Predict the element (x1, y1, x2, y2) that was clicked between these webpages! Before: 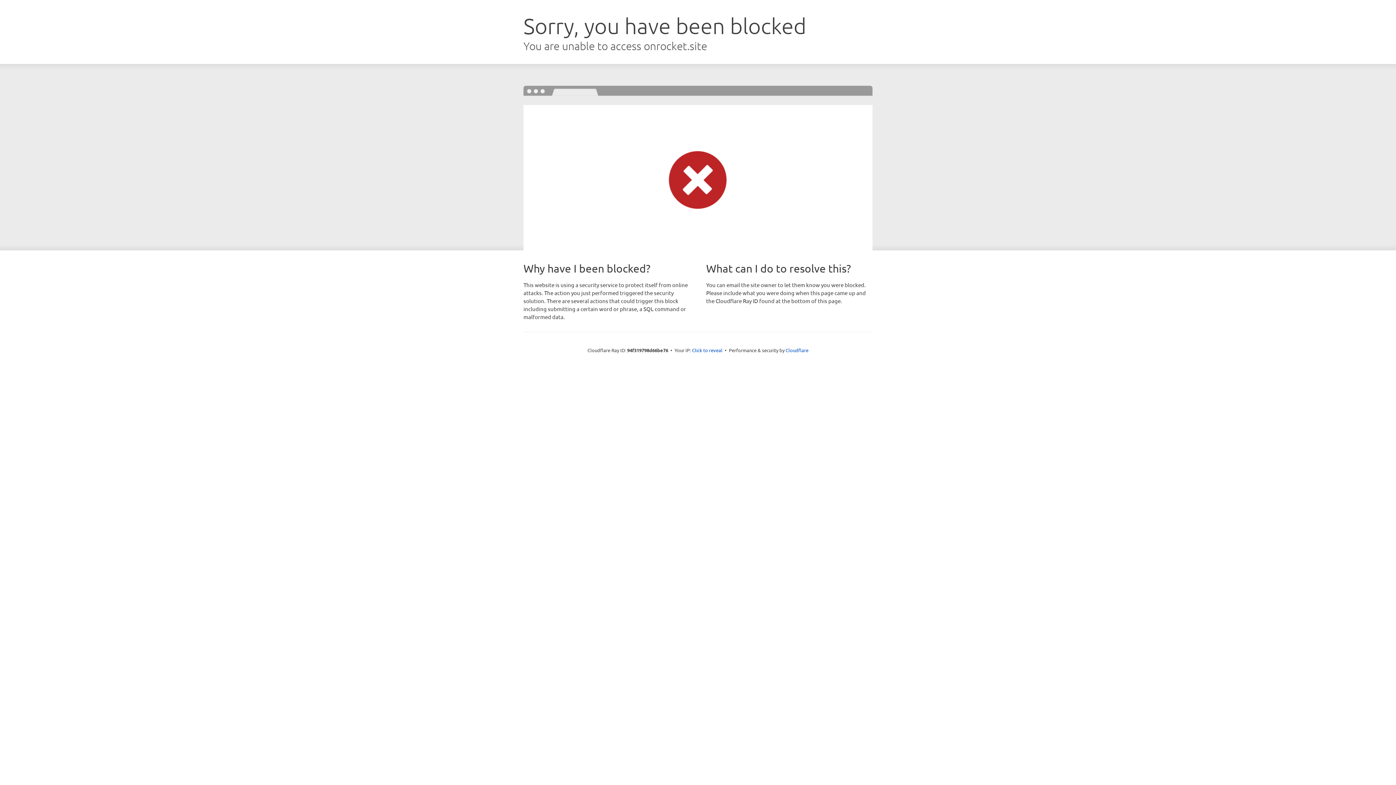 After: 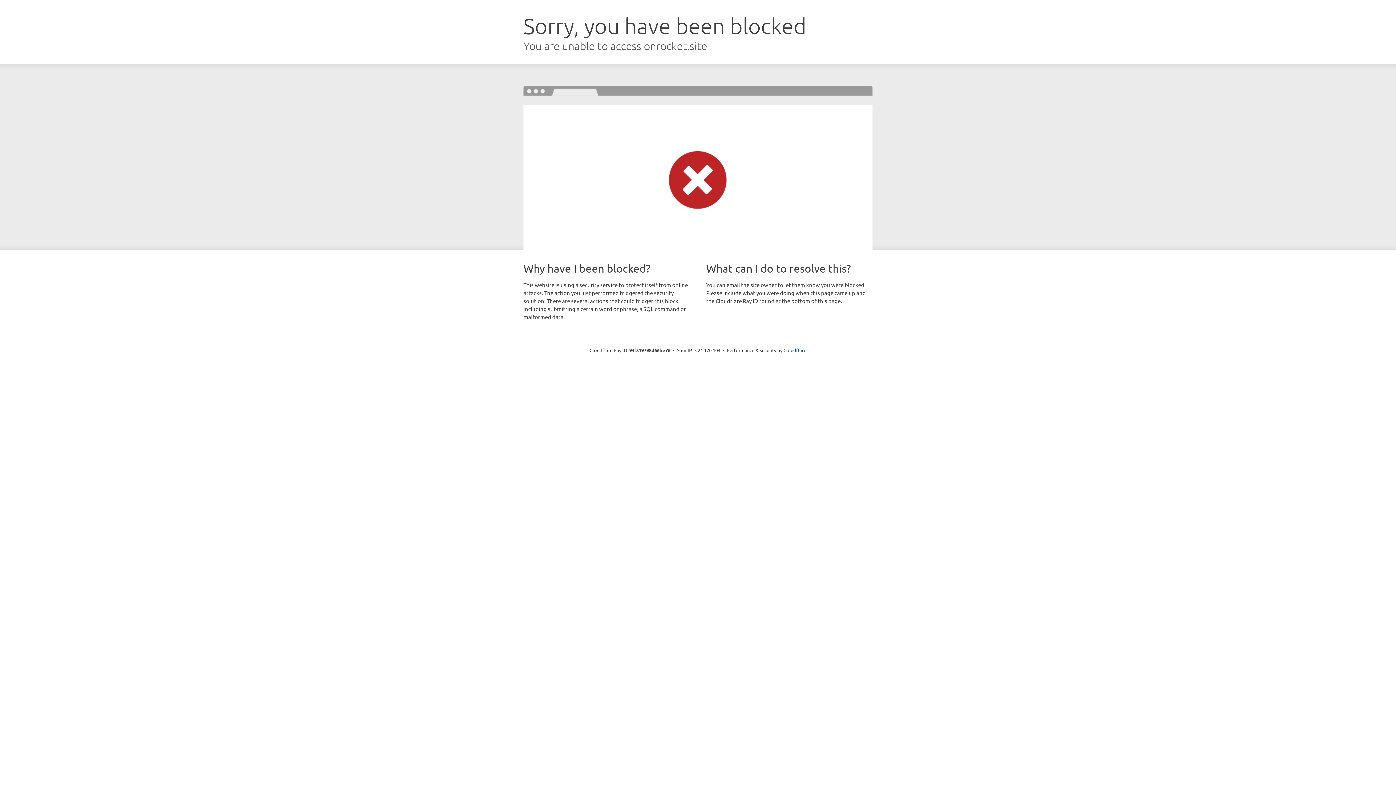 Action: bbox: (692, 346, 722, 353) label: Click to reveal